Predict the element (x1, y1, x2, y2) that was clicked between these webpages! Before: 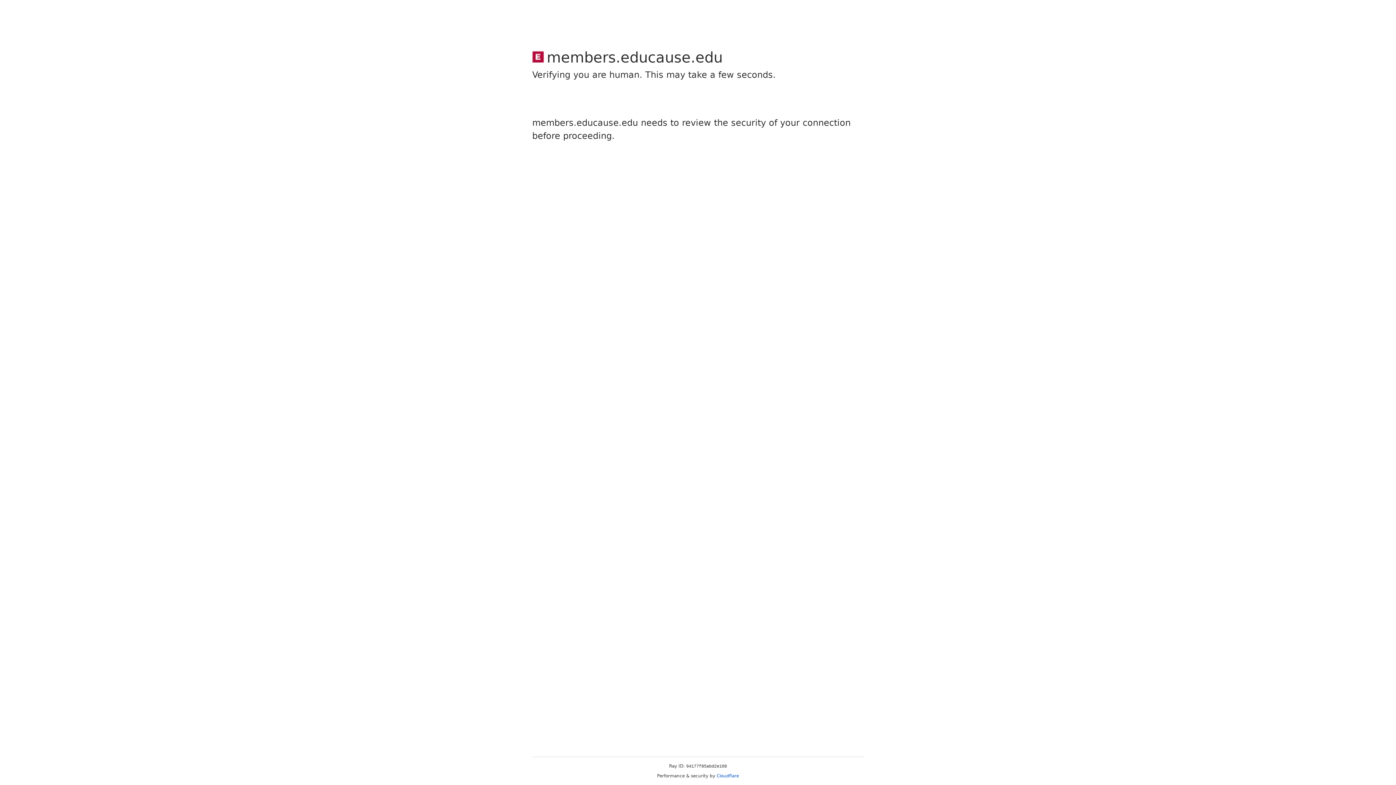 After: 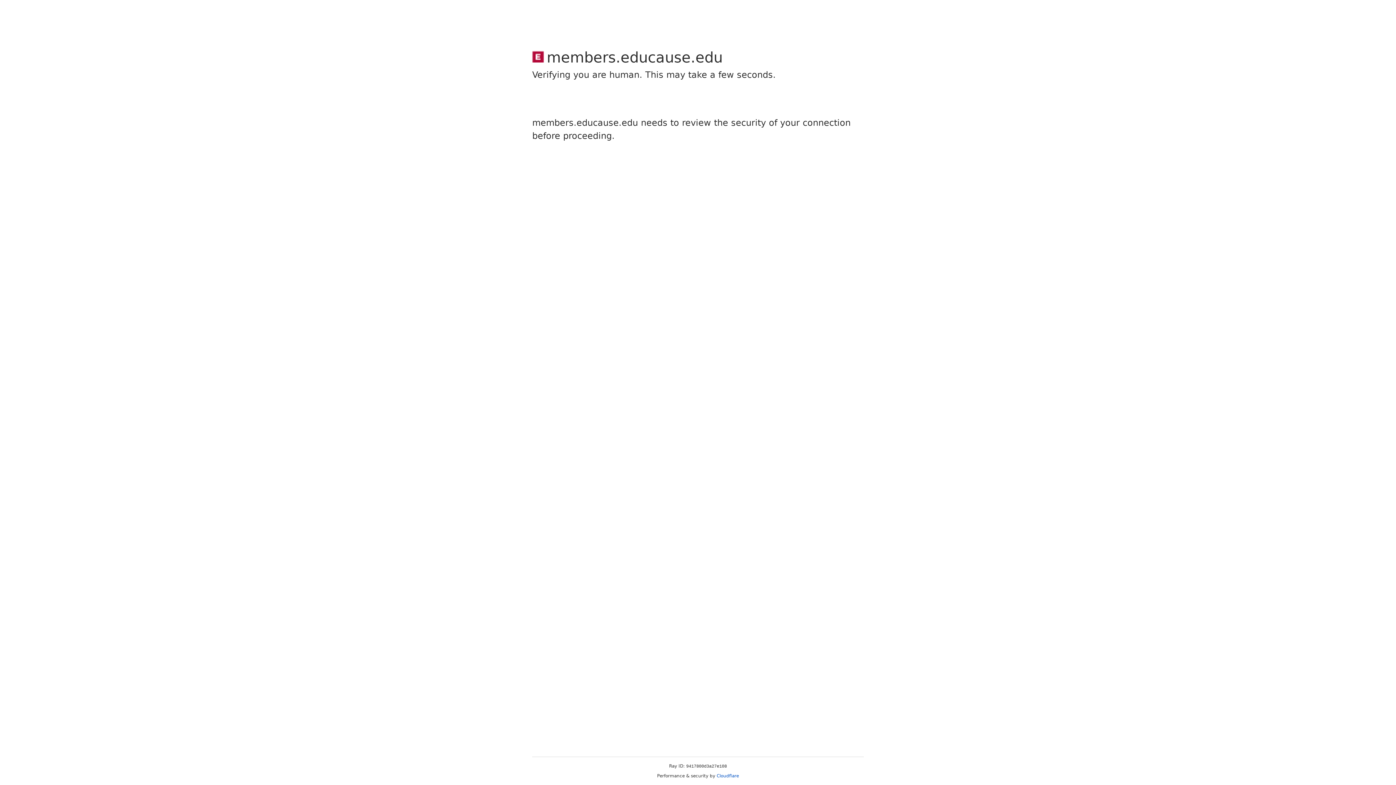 Action: label: Cloudflare bbox: (716, 773, 739, 778)